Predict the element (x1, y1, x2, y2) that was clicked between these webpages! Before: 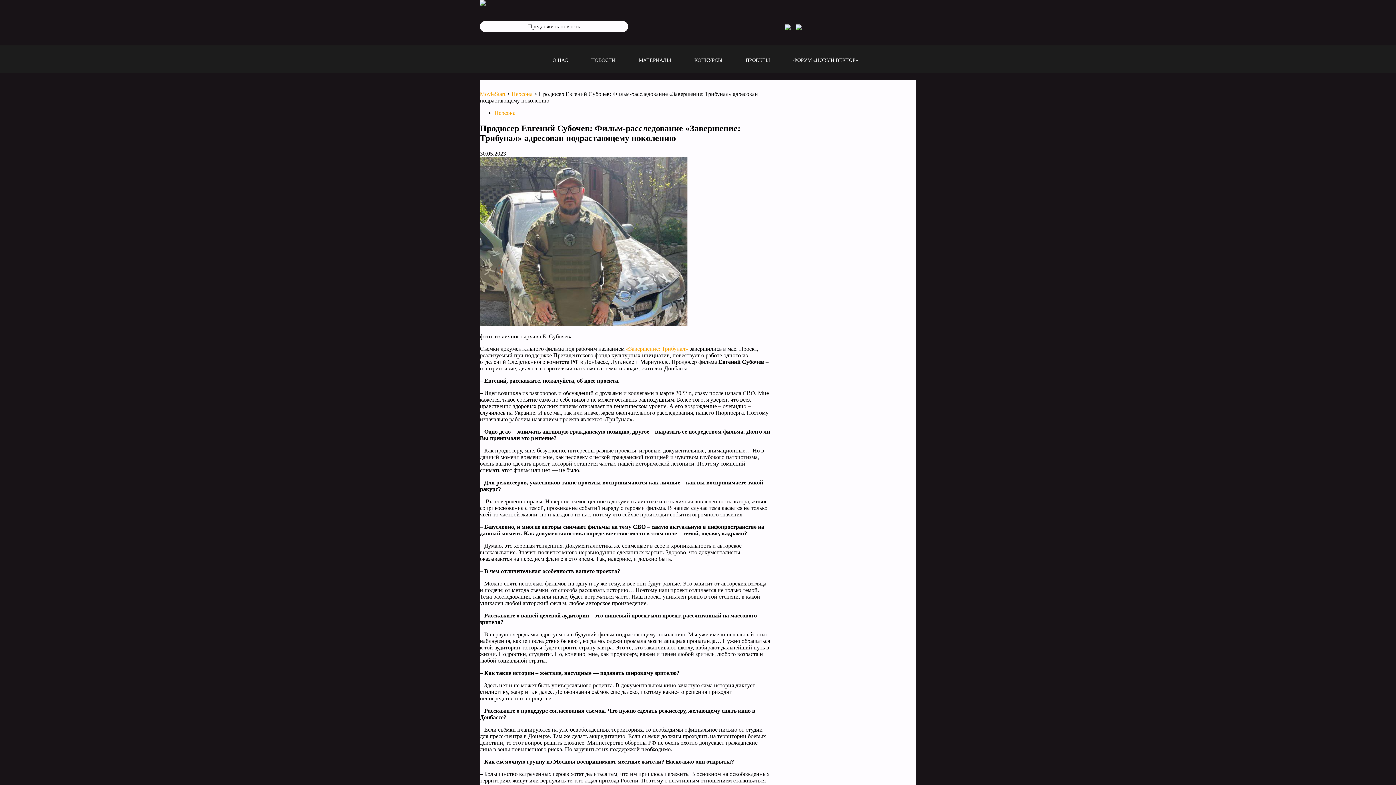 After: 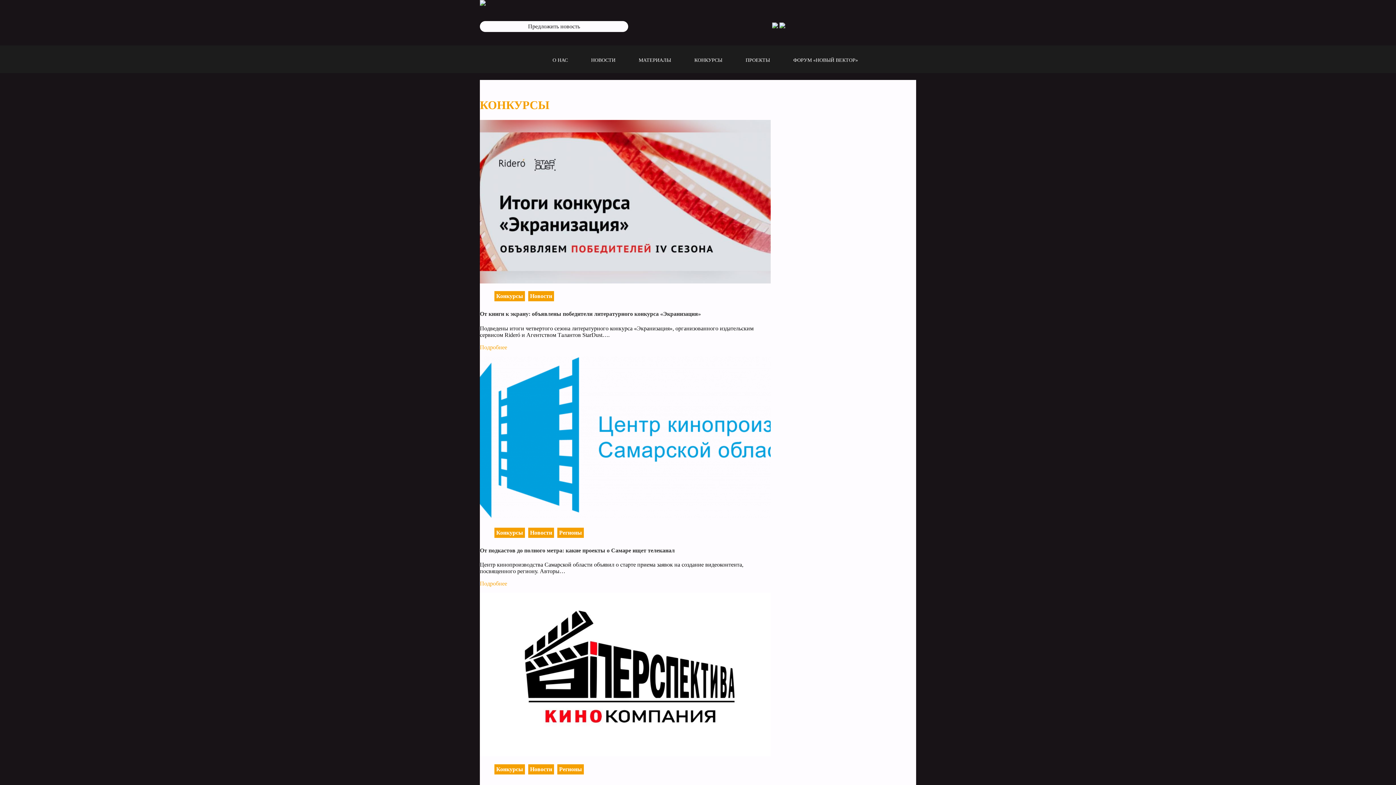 Action: bbox: (694, 57, 722, 62) label: КОНКУРСЫ